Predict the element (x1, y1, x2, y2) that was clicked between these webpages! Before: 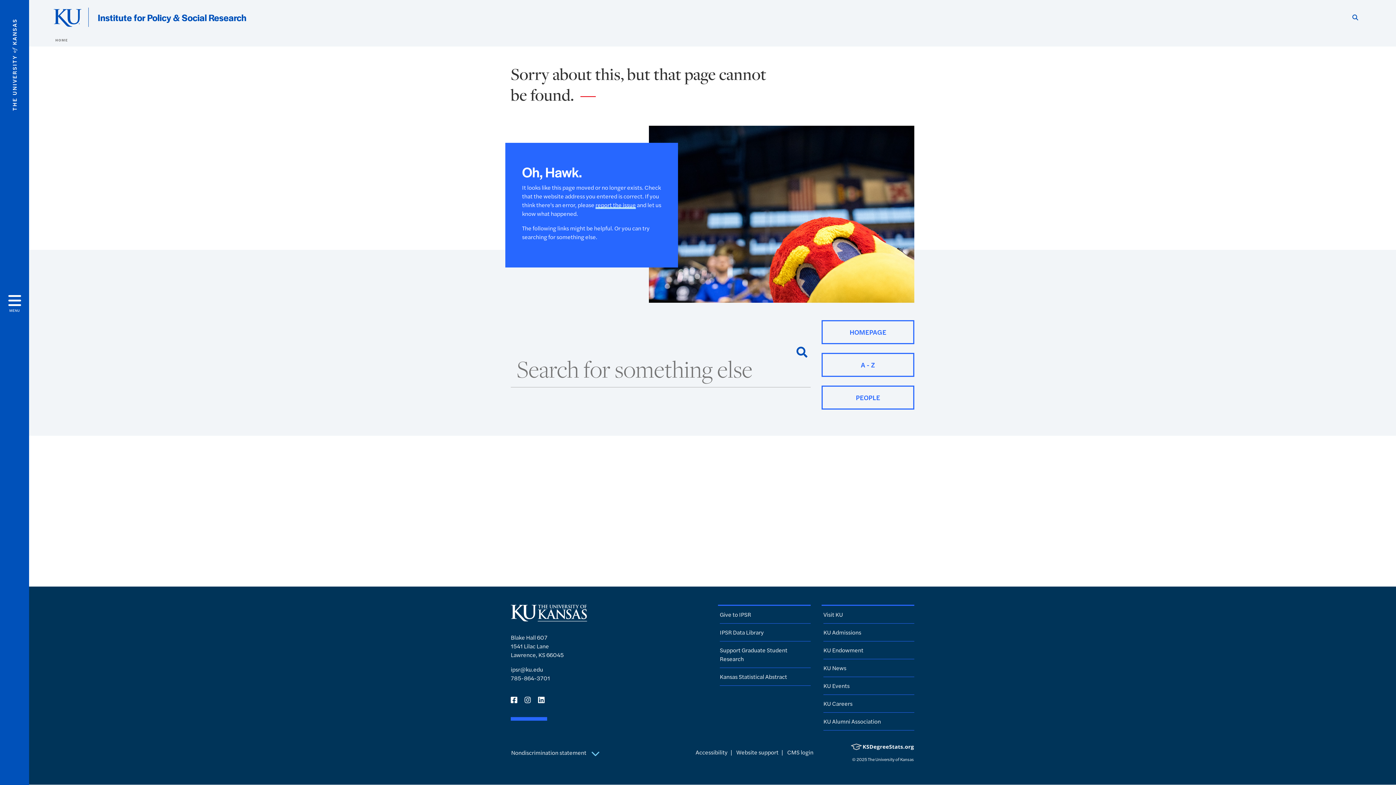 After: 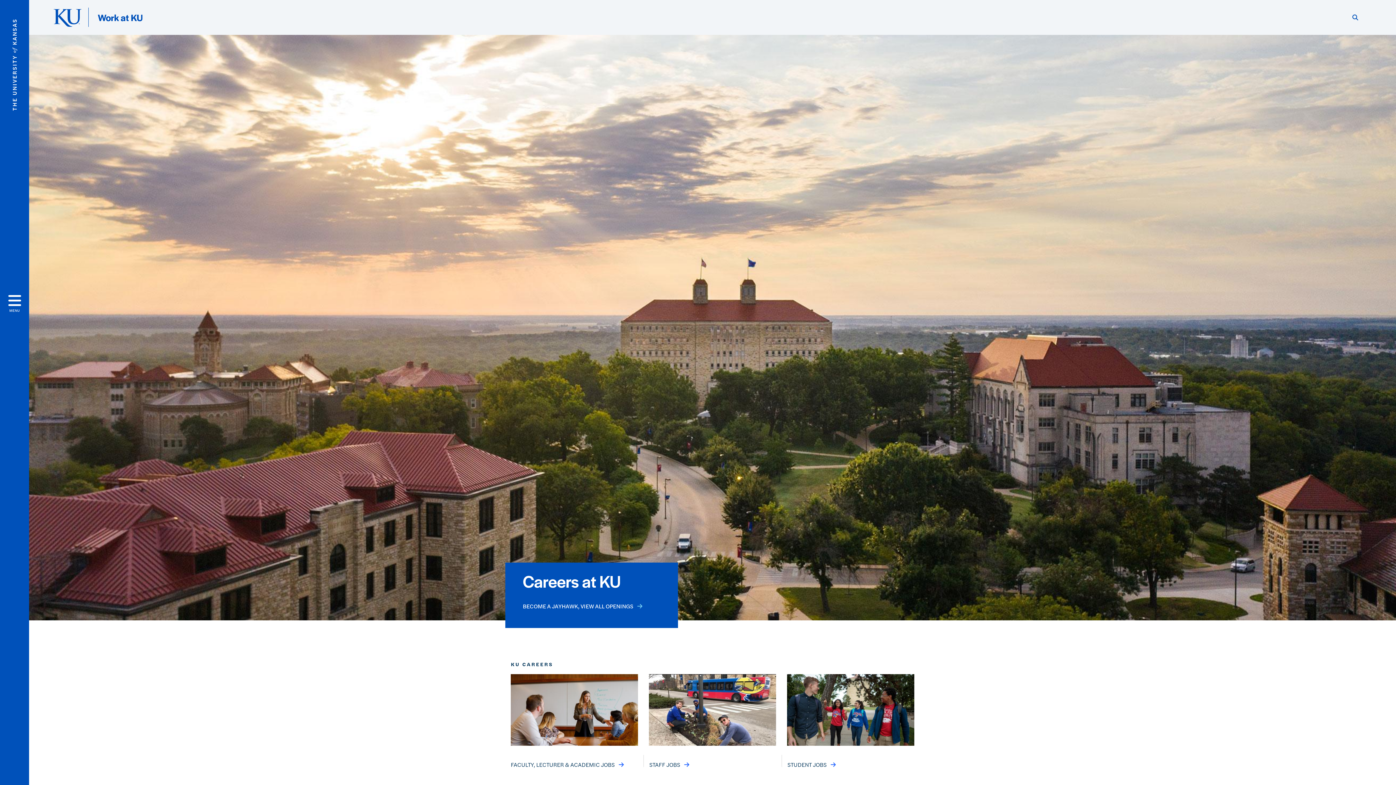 Action: bbox: (823, 699, 852, 708) label: KU Careers